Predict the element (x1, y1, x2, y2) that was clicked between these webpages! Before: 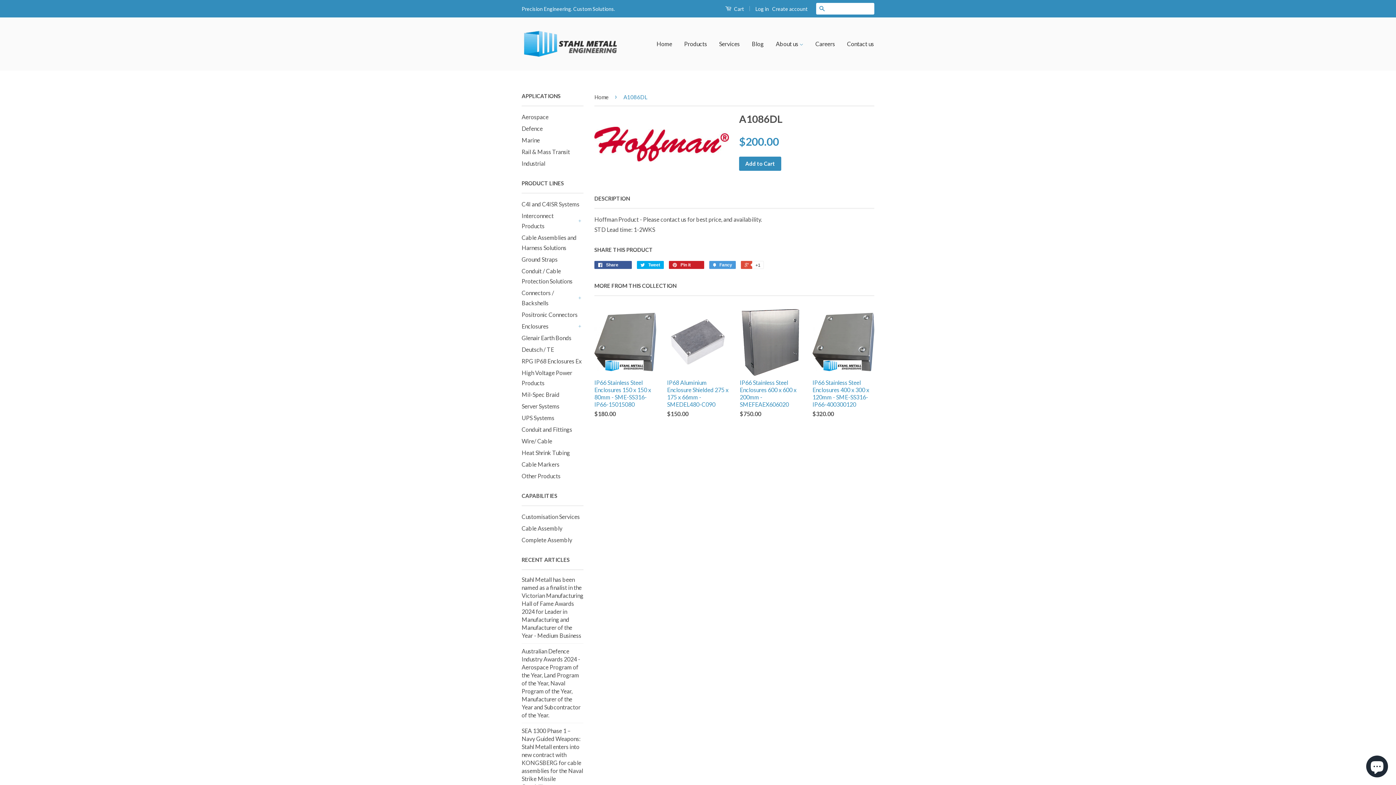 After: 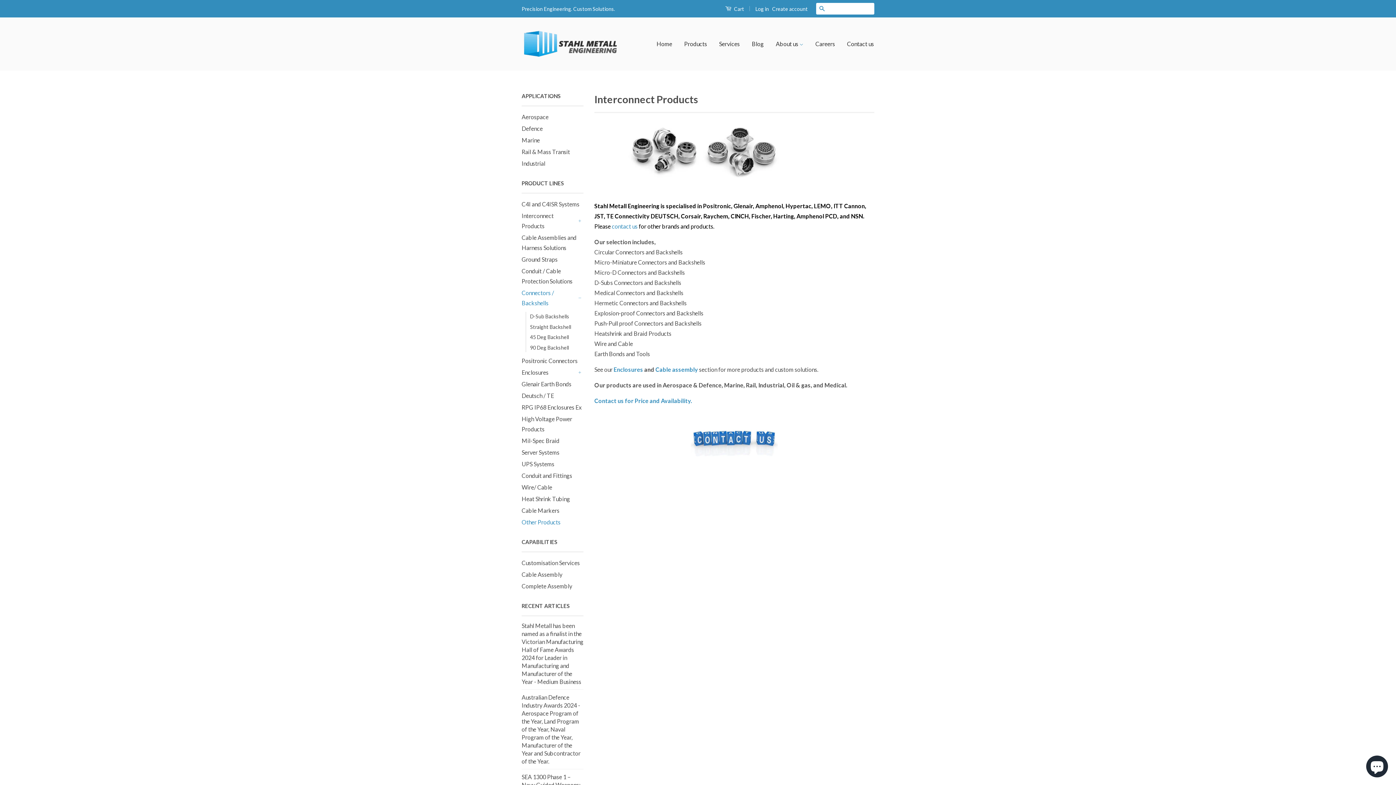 Action: bbox: (521, 472, 560, 479) label: Other Products